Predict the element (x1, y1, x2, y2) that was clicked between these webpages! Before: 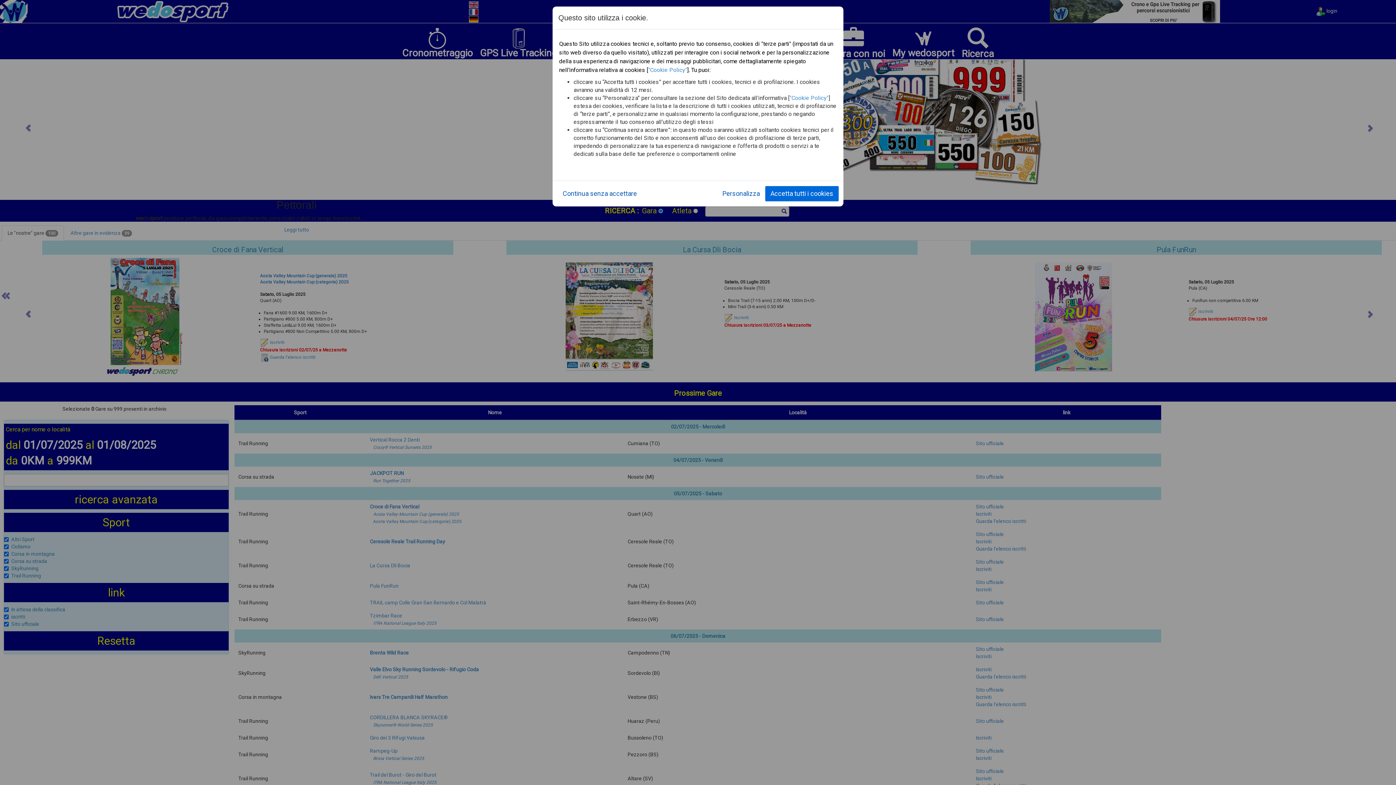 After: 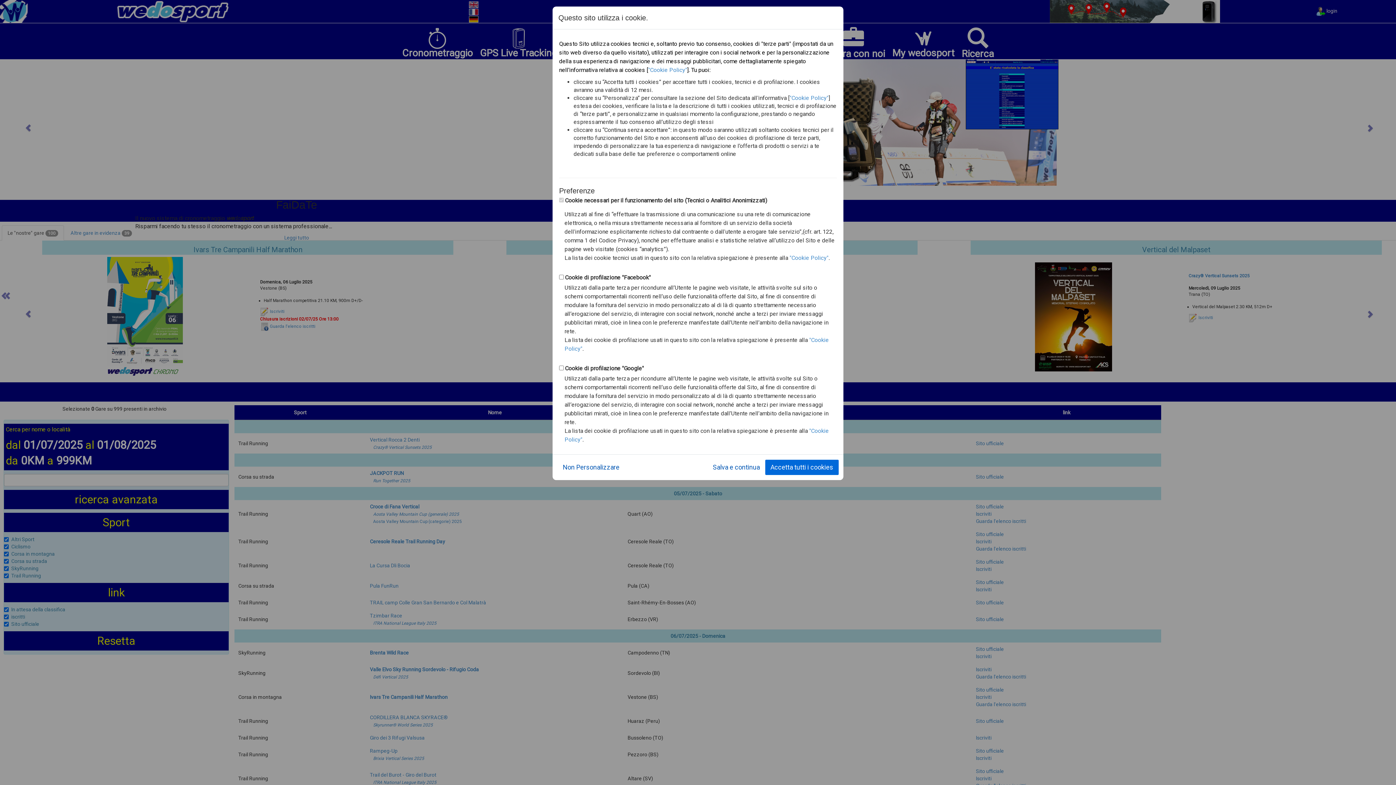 Action: bbox: (717, 186, 765, 201) label: Personalizza